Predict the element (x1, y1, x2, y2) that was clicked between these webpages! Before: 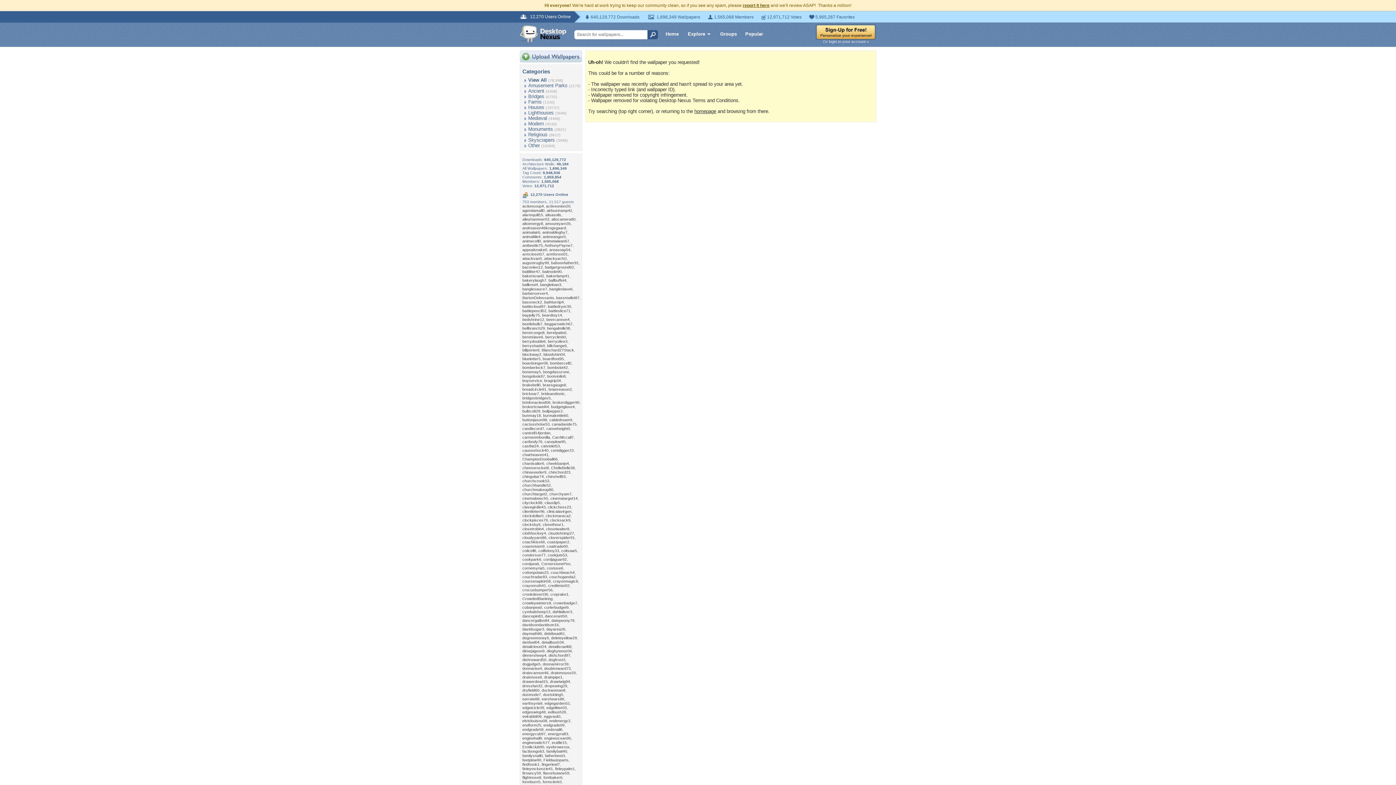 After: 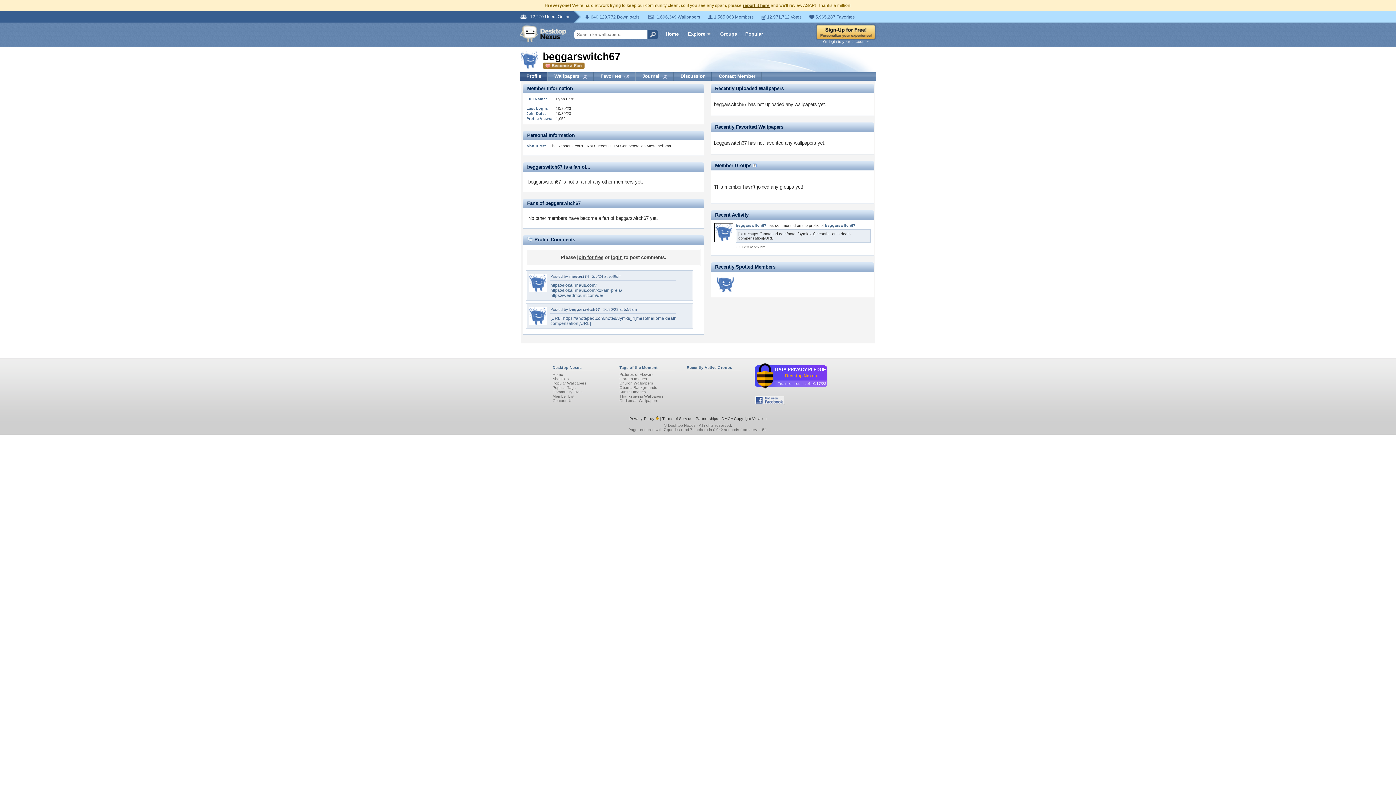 Action: label: beggarswitch67 bbox: (544, 321, 572, 326)